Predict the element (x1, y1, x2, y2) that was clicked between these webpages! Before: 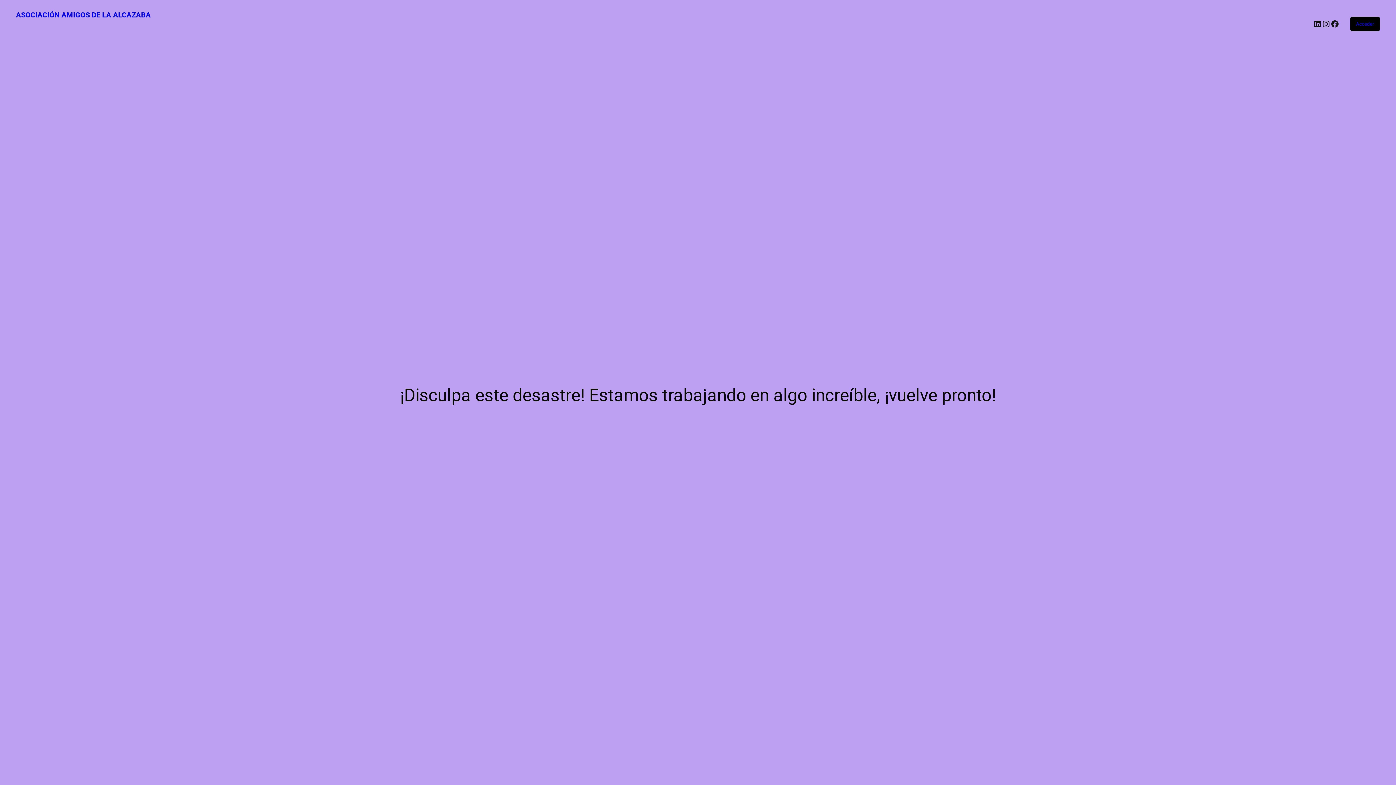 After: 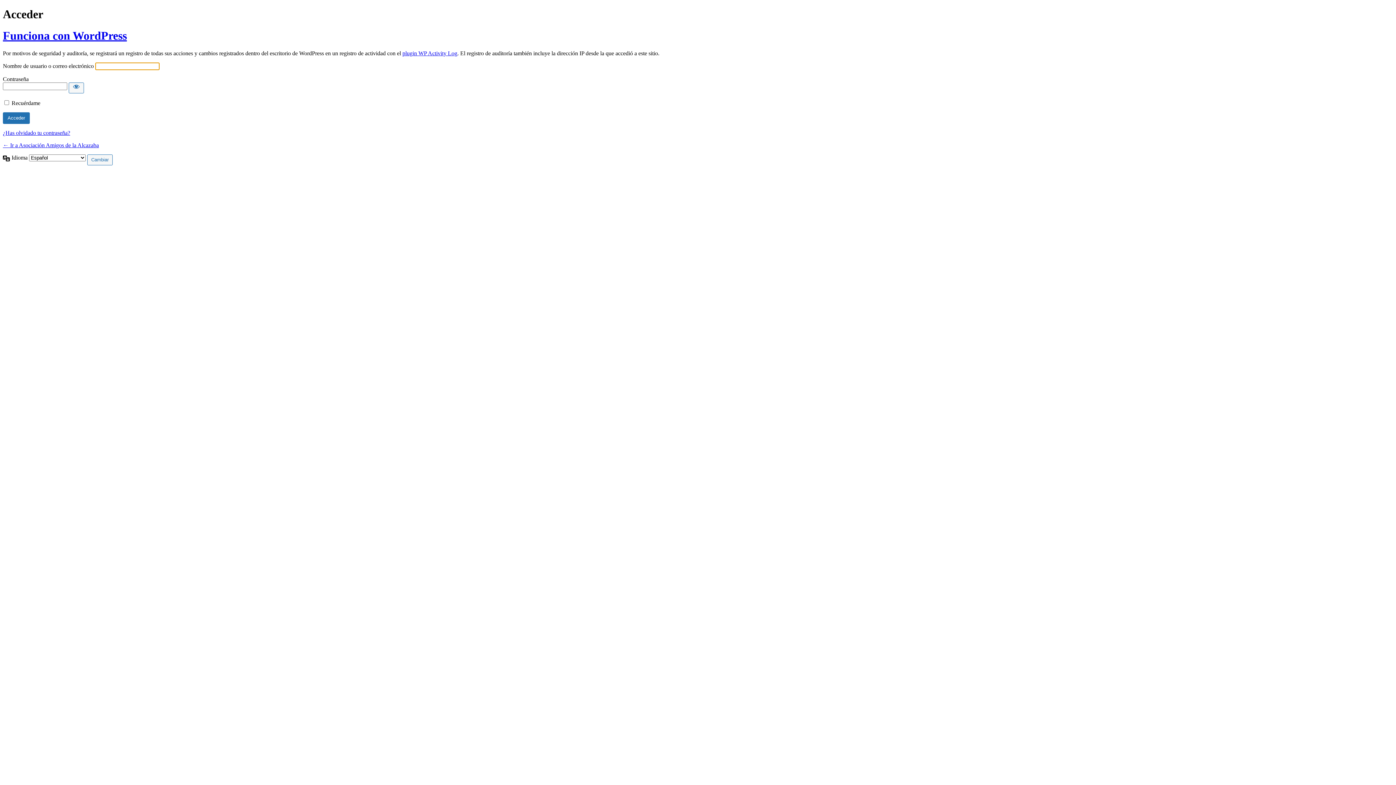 Action: bbox: (1356, 21, 1374, 26) label: Acceder